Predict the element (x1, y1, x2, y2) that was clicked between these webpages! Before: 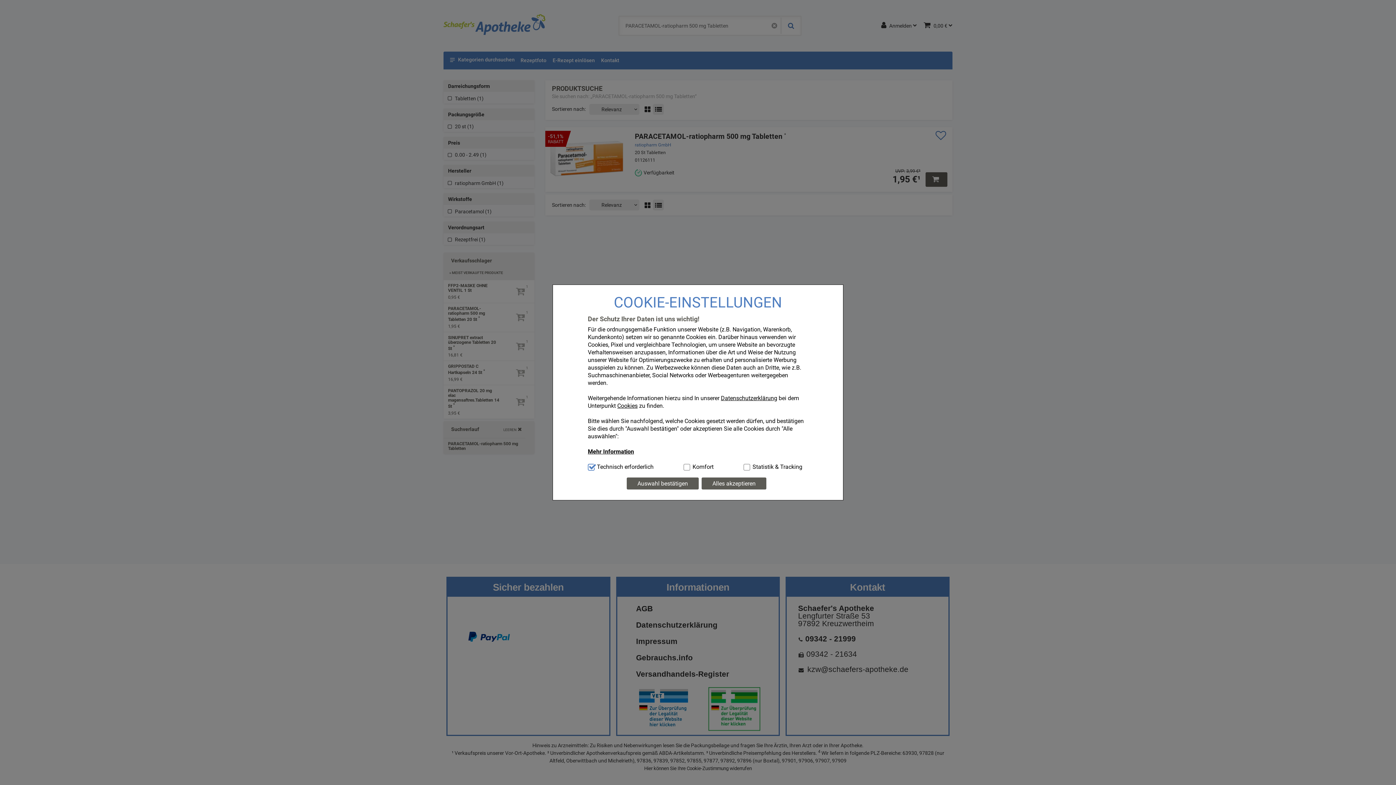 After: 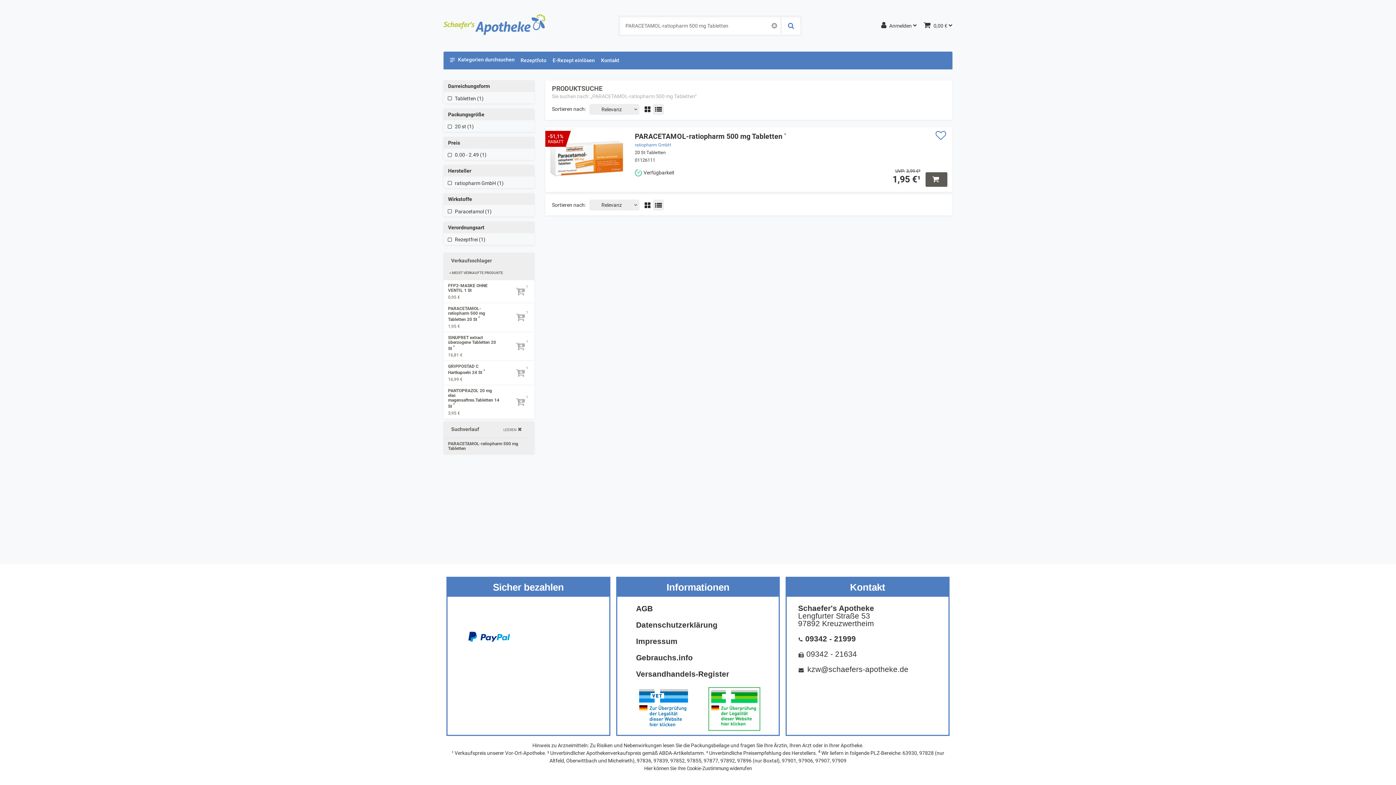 Action: label: Alles akzeptieren bbox: (701, 477, 766, 489)